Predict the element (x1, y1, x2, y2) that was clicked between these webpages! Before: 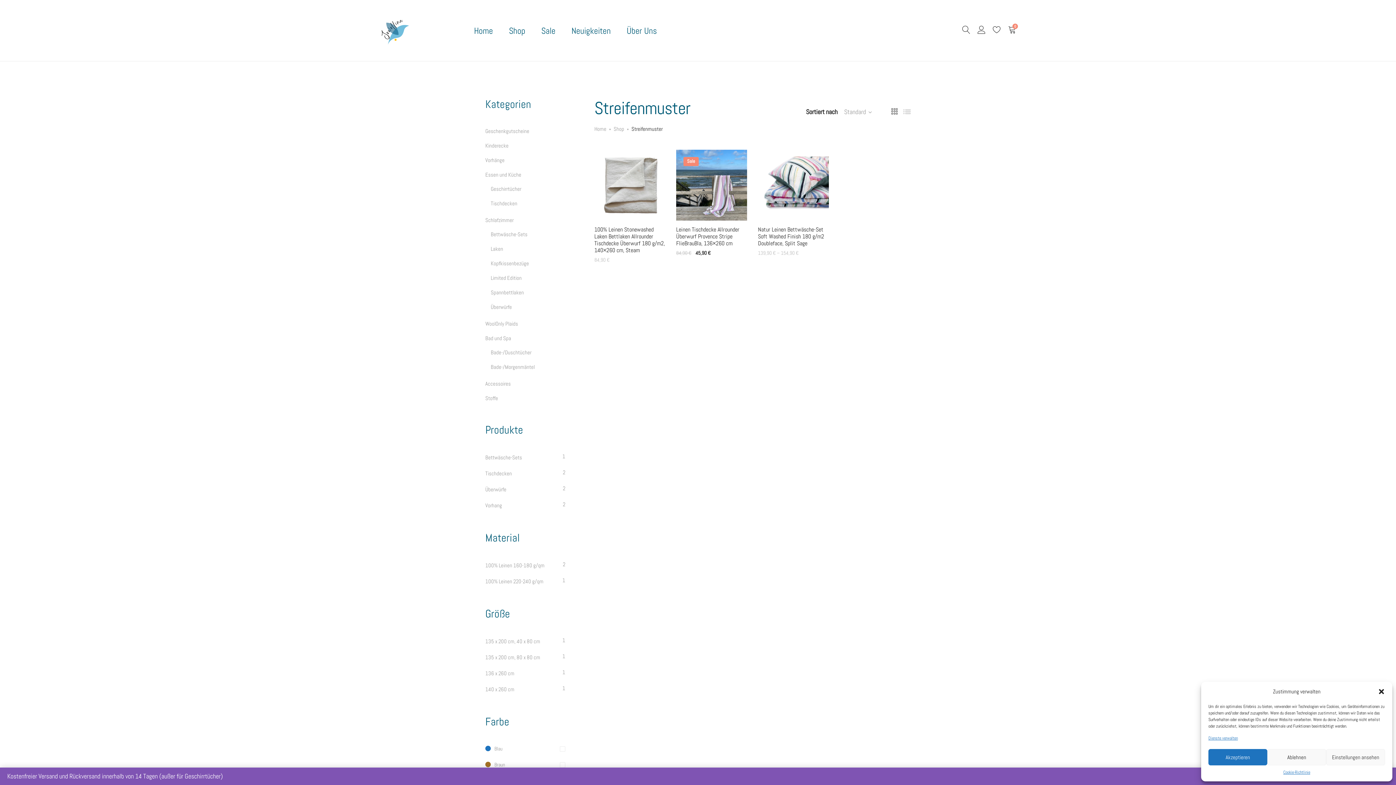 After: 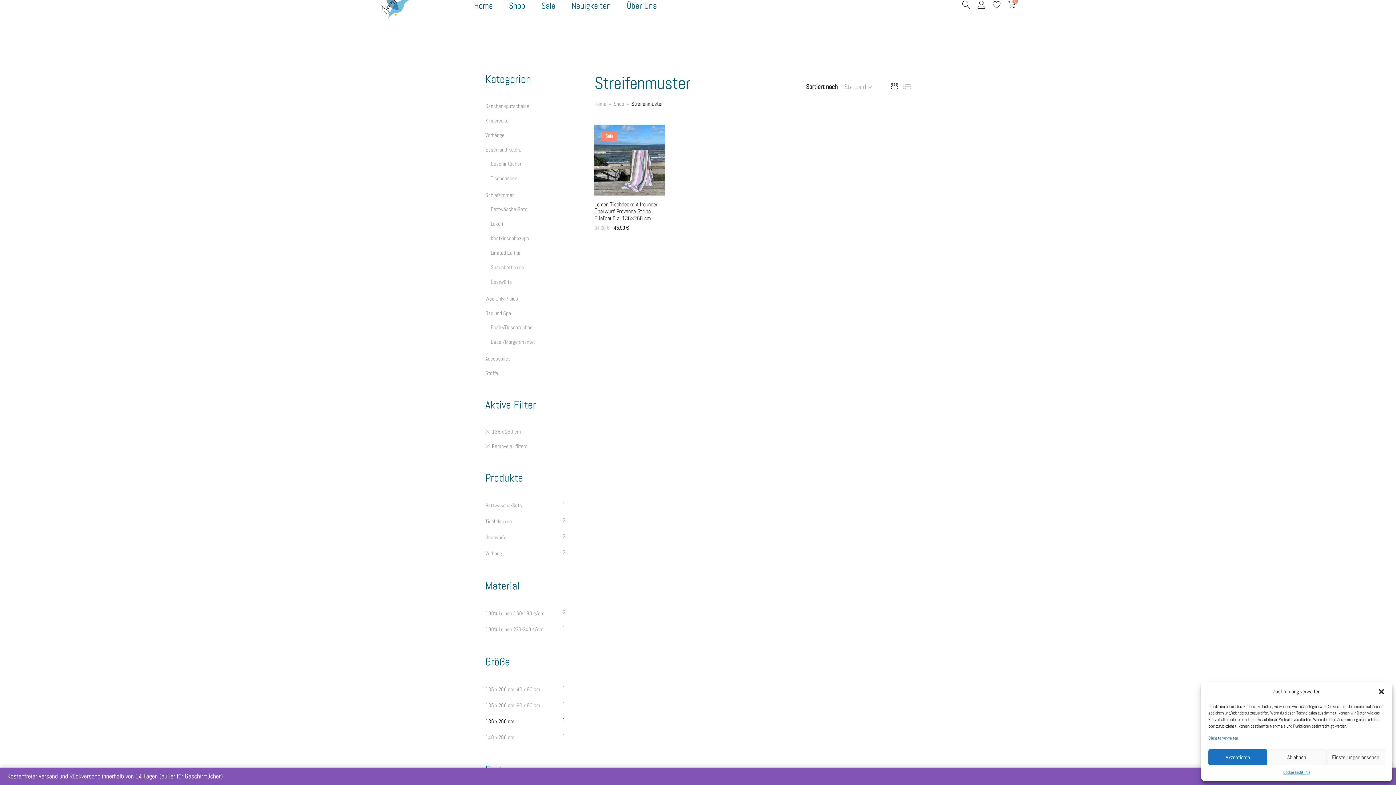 Action: bbox: (485, 669, 514, 678) label: 136 x 260 cm